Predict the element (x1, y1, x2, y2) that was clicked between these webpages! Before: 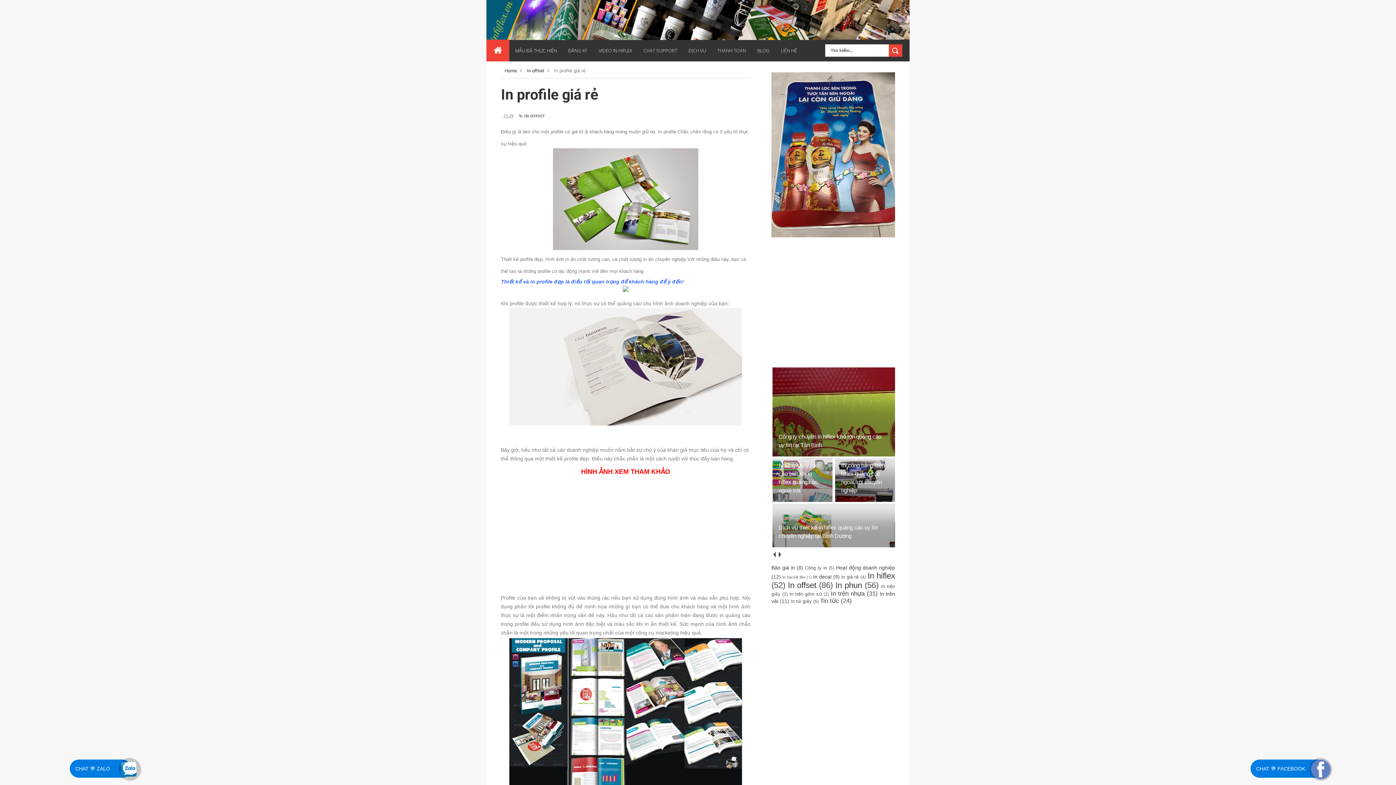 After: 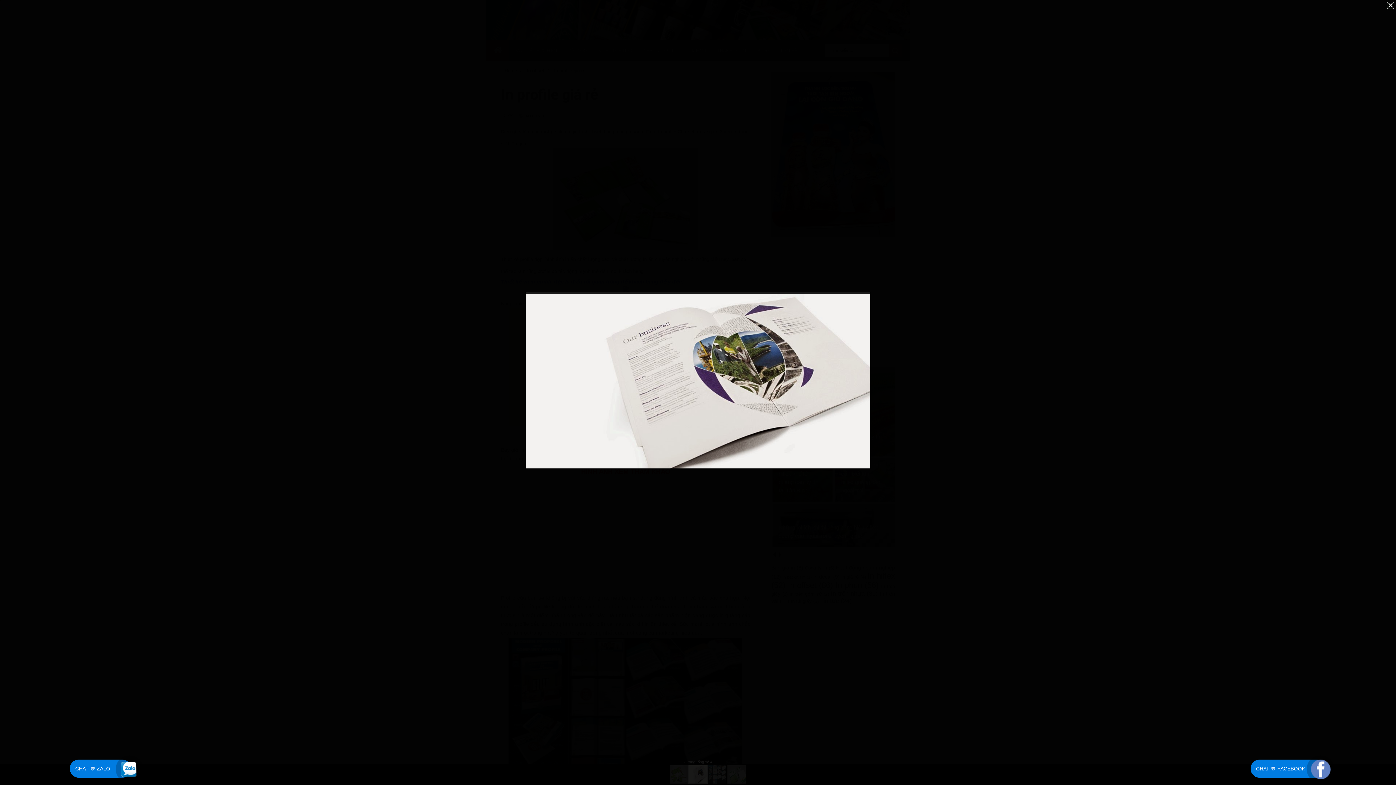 Action: bbox: (509, 421, 742, 427)